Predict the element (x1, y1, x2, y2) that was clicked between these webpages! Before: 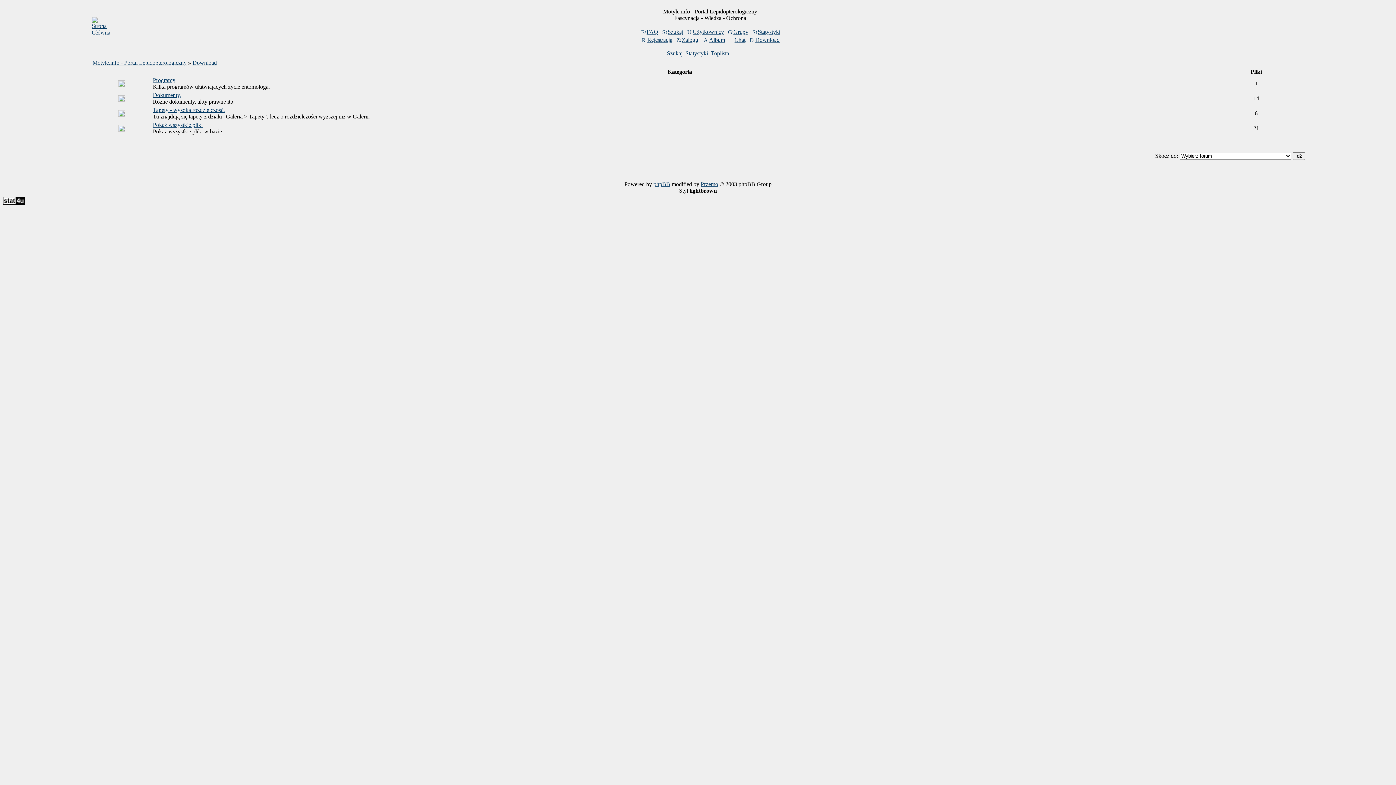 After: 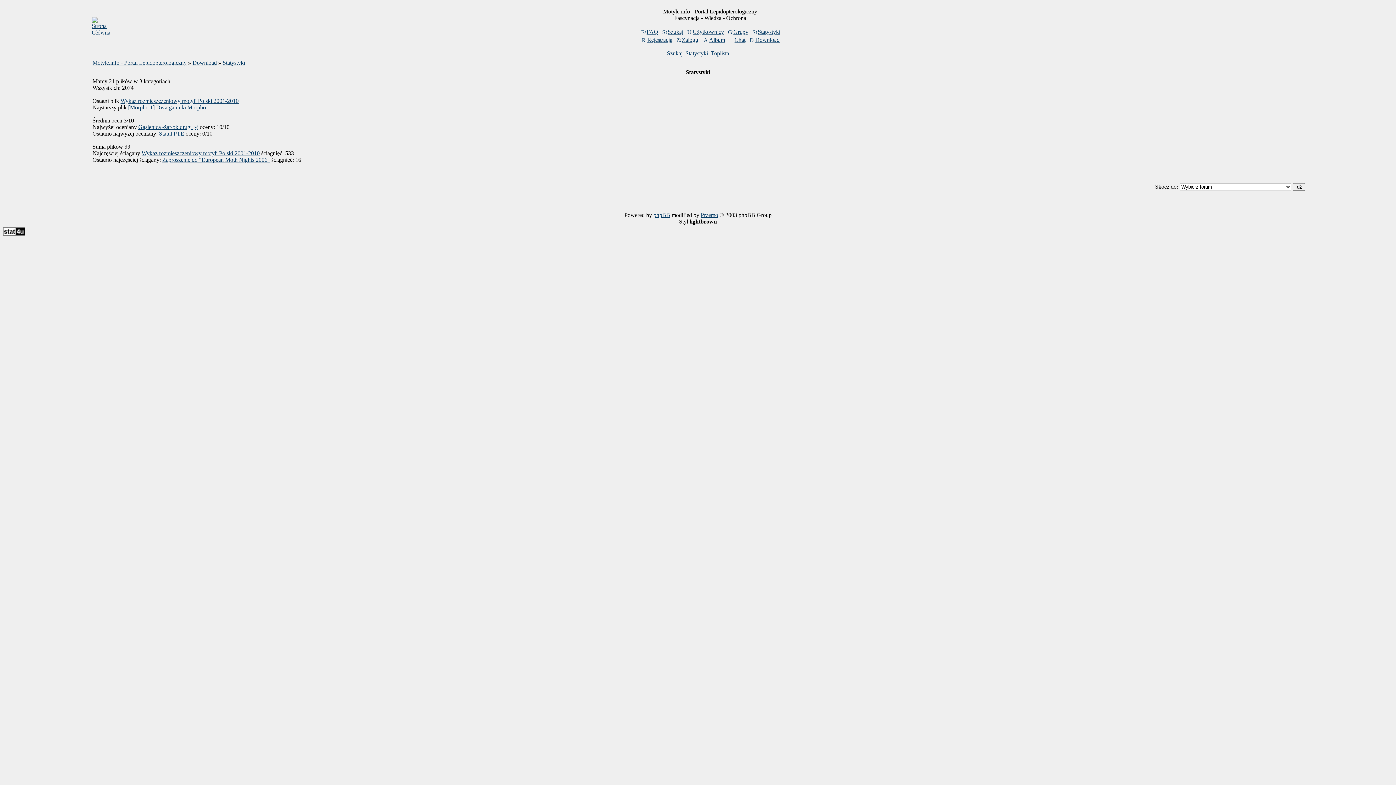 Action: label: Statystyki bbox: (685, 50, 708, 56)